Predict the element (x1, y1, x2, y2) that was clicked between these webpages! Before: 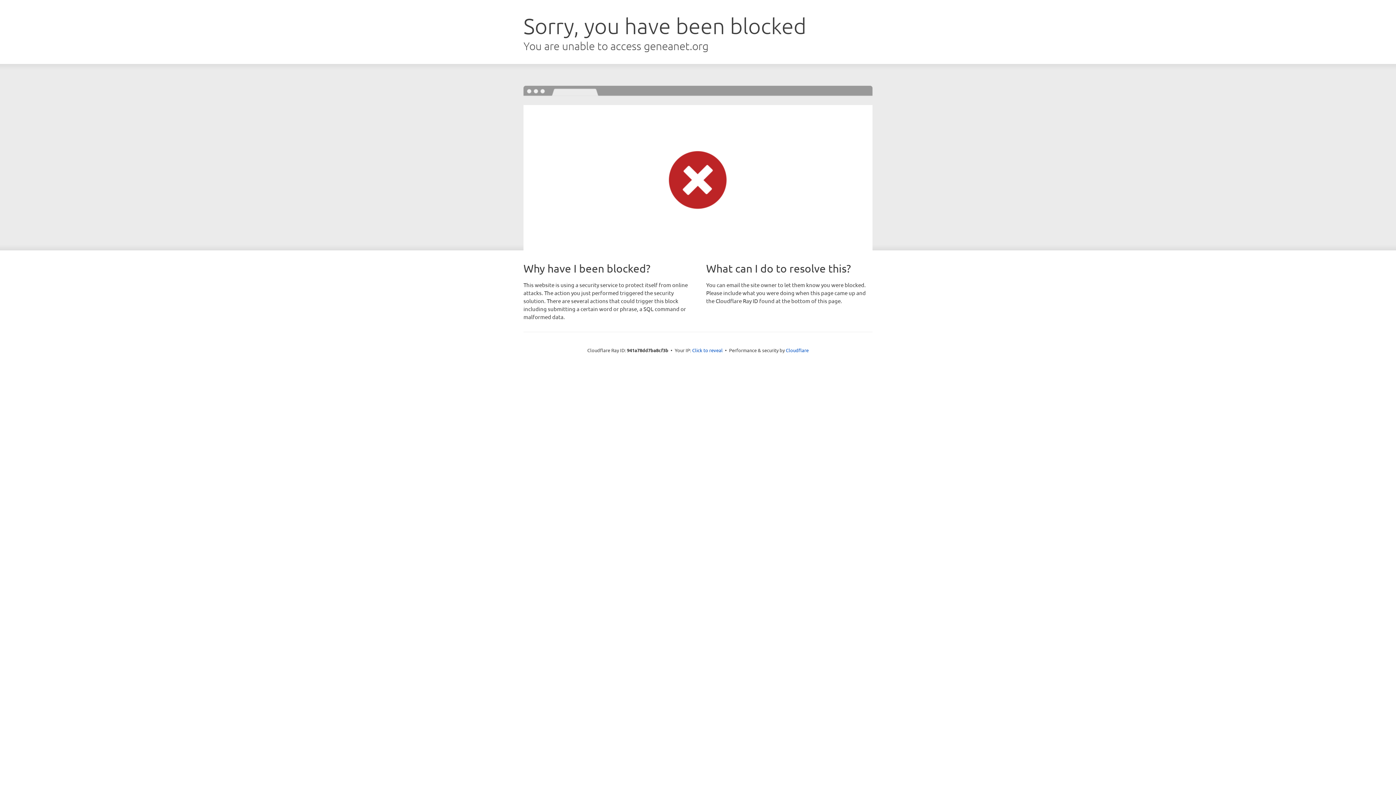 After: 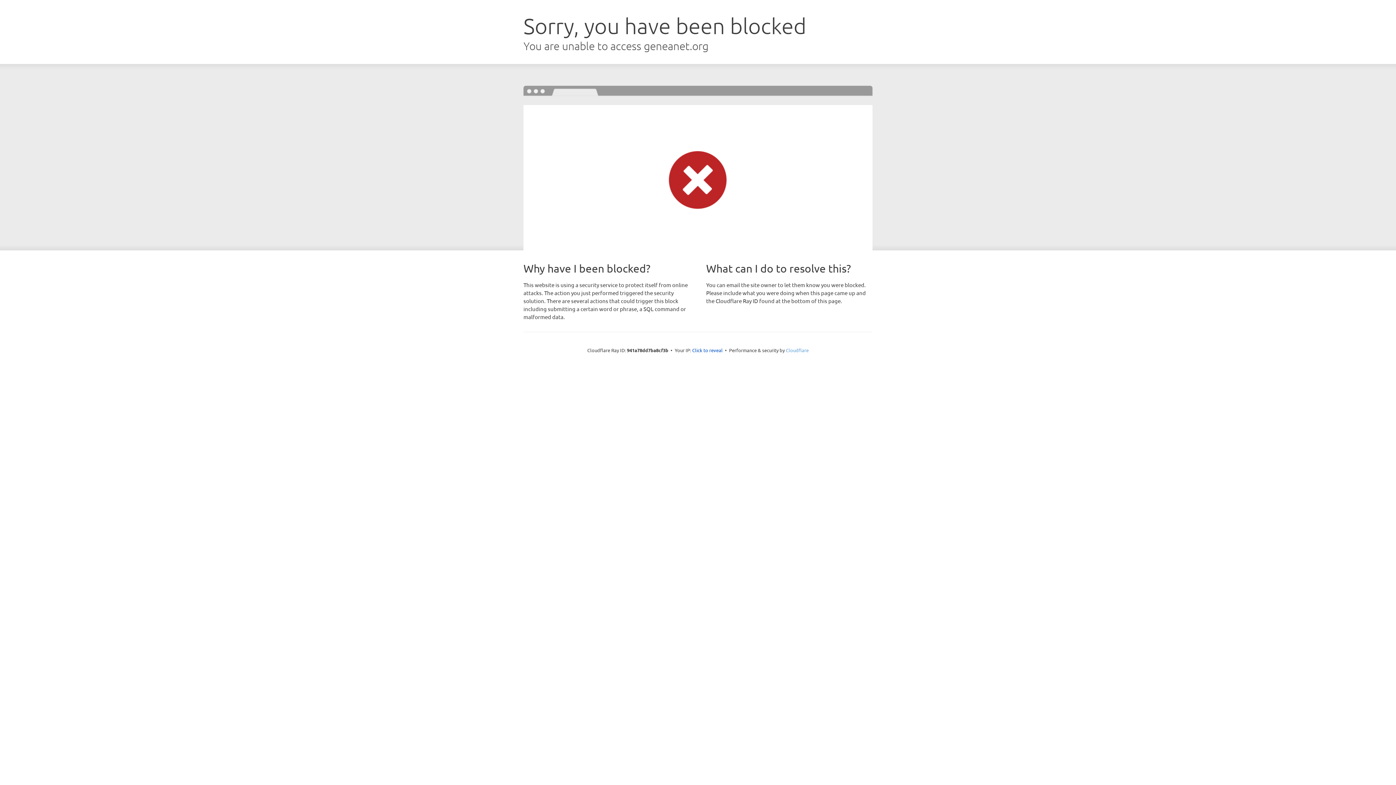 Action: bbox: (786, 347, 808, 353) label: Cloudflare